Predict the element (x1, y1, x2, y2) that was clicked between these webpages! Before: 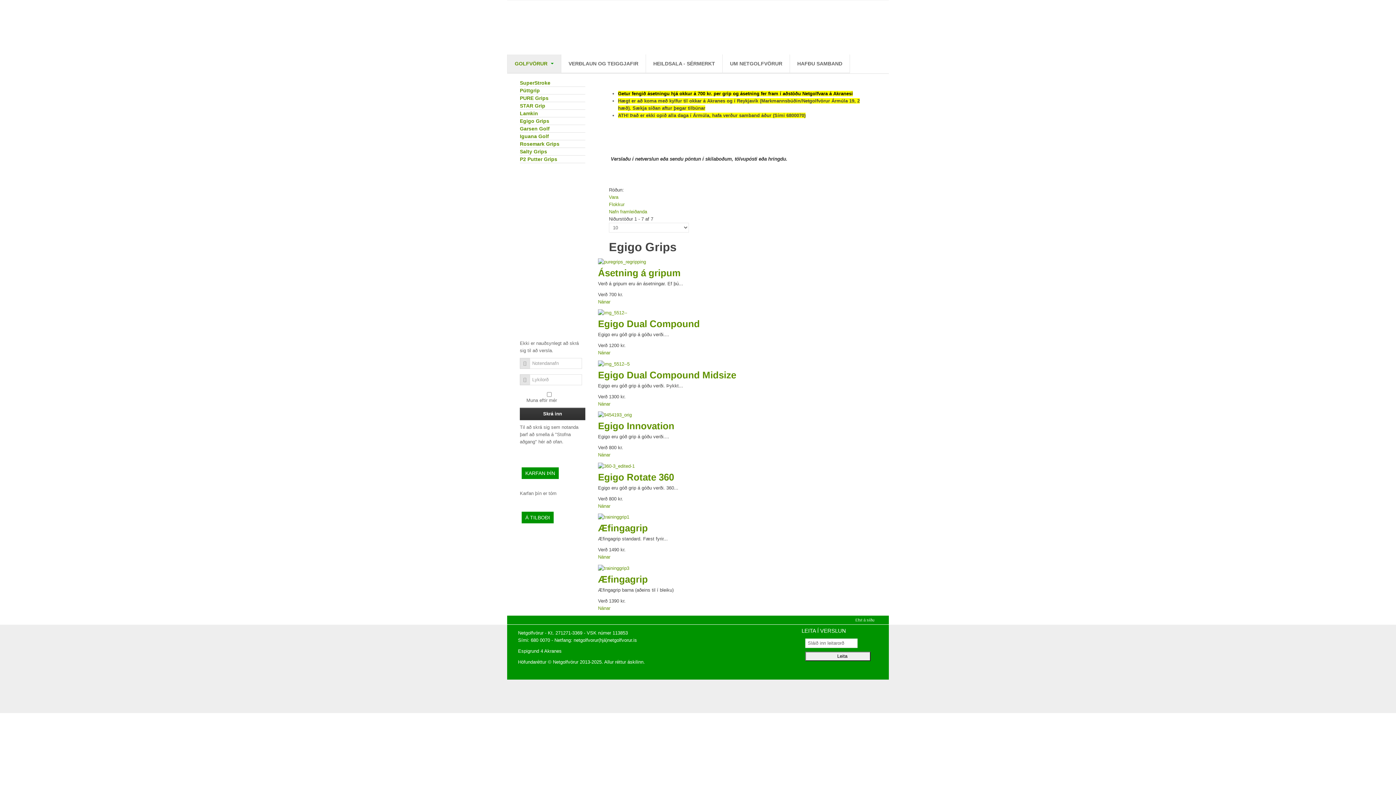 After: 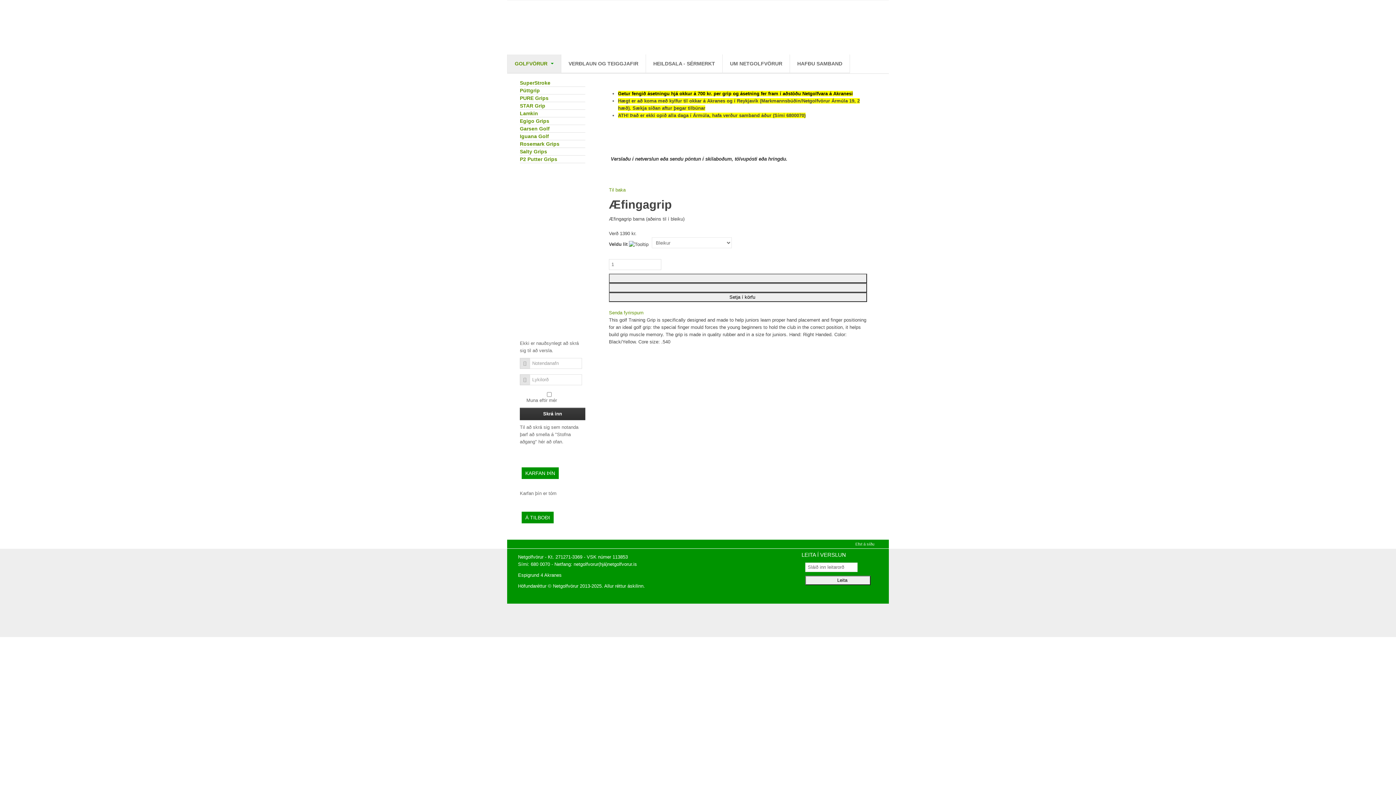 Action: bbox: (598, 565, 629, 571)